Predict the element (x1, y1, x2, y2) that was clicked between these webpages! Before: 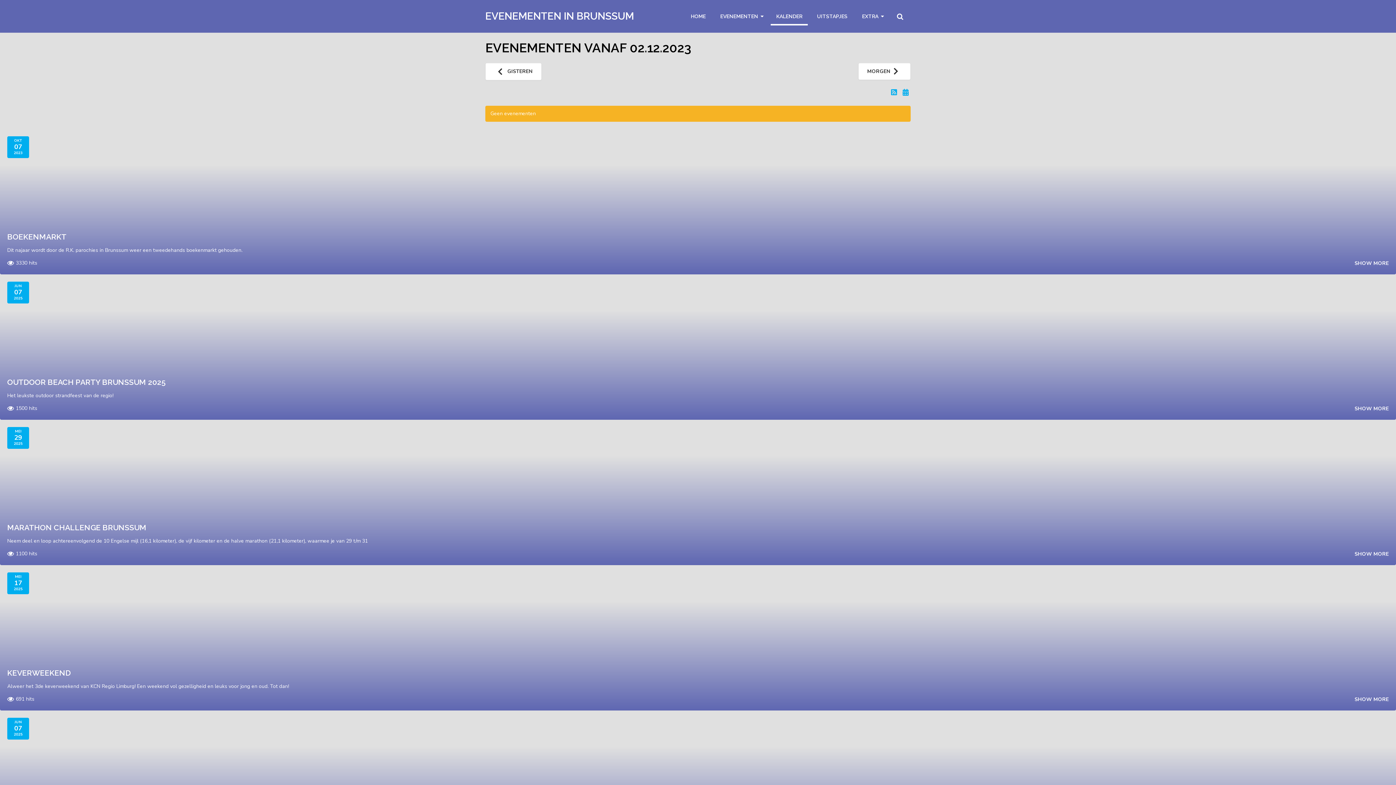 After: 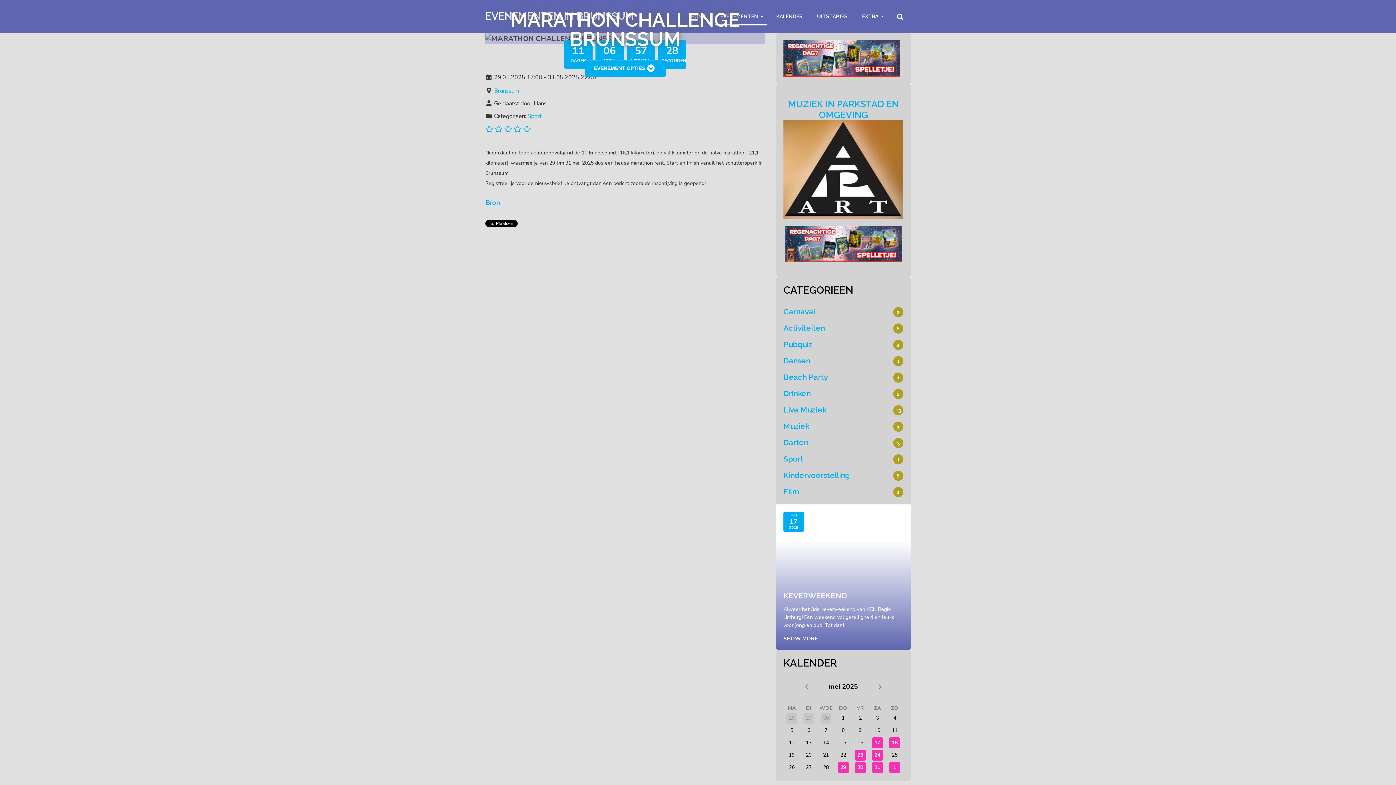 Action: label: MARATHON CHALLENGE BRUNSSUM bbox: (7, 523, 146, 532)